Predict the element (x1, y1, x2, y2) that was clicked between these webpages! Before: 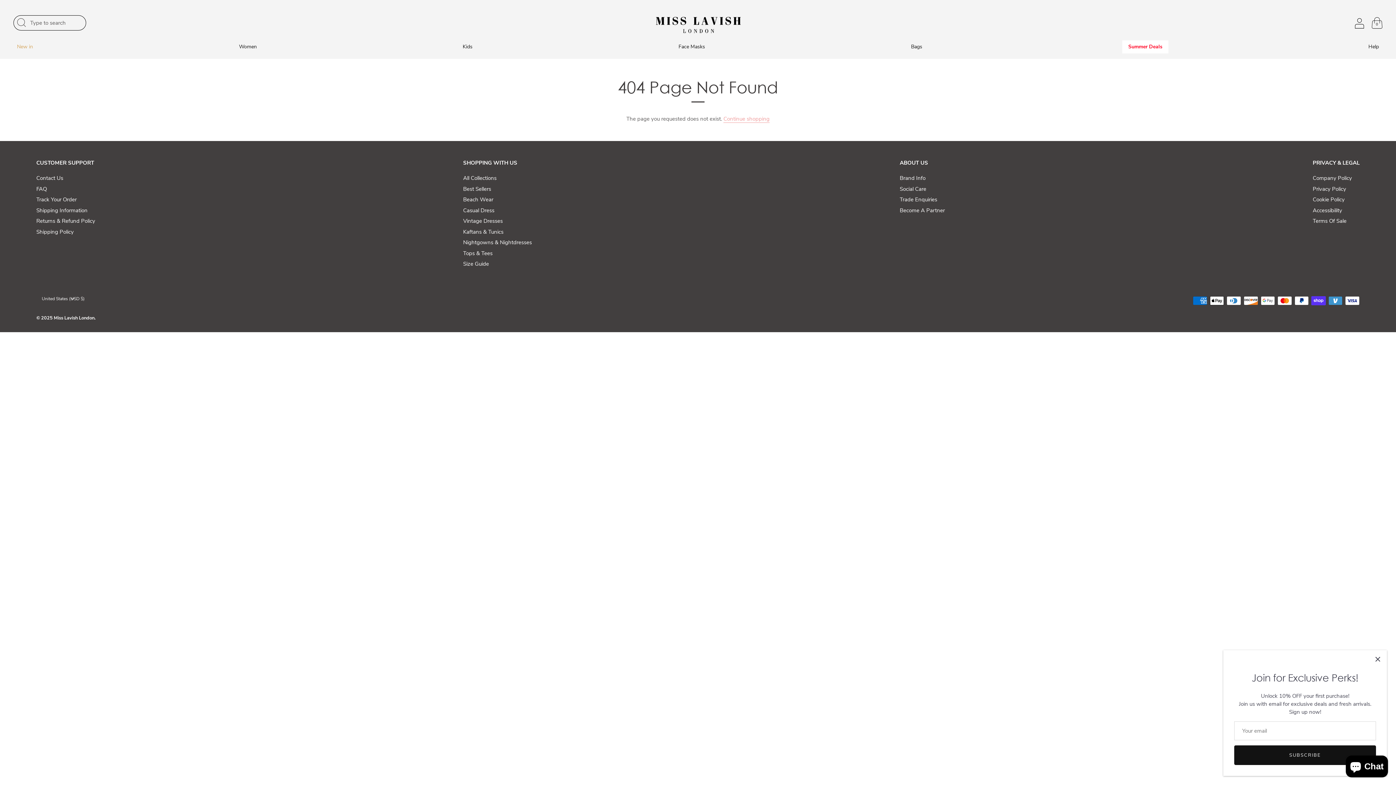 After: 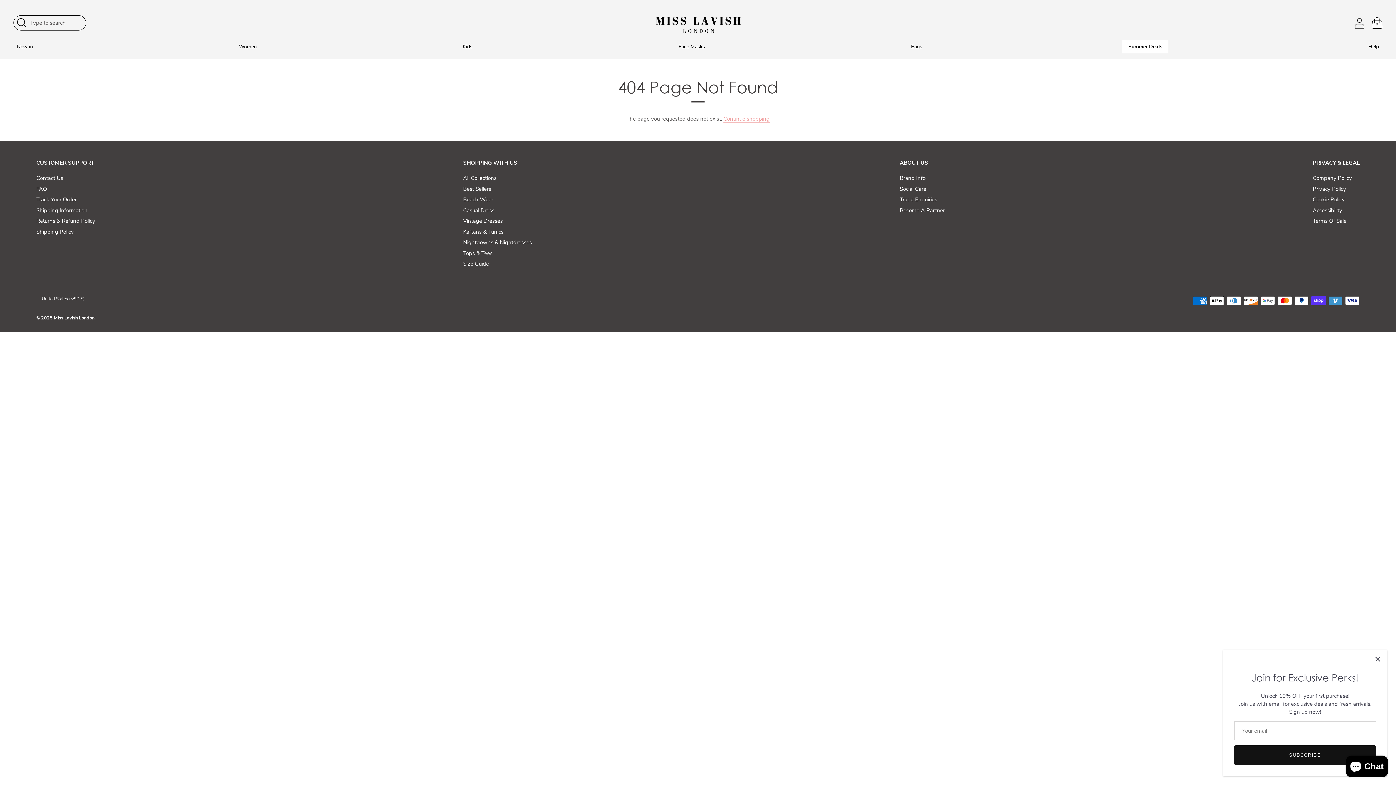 Action: label: Search bbox: (13, 14, 29, 30)